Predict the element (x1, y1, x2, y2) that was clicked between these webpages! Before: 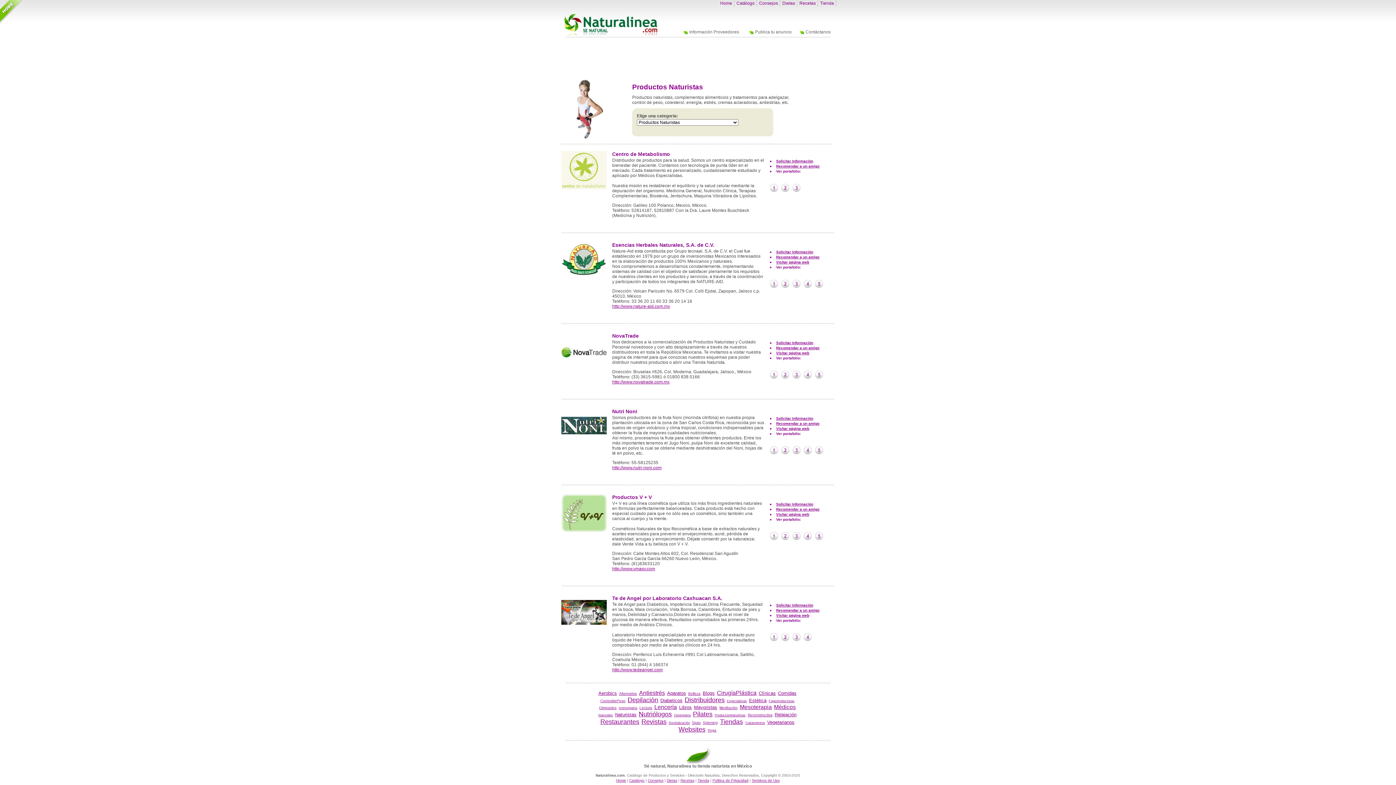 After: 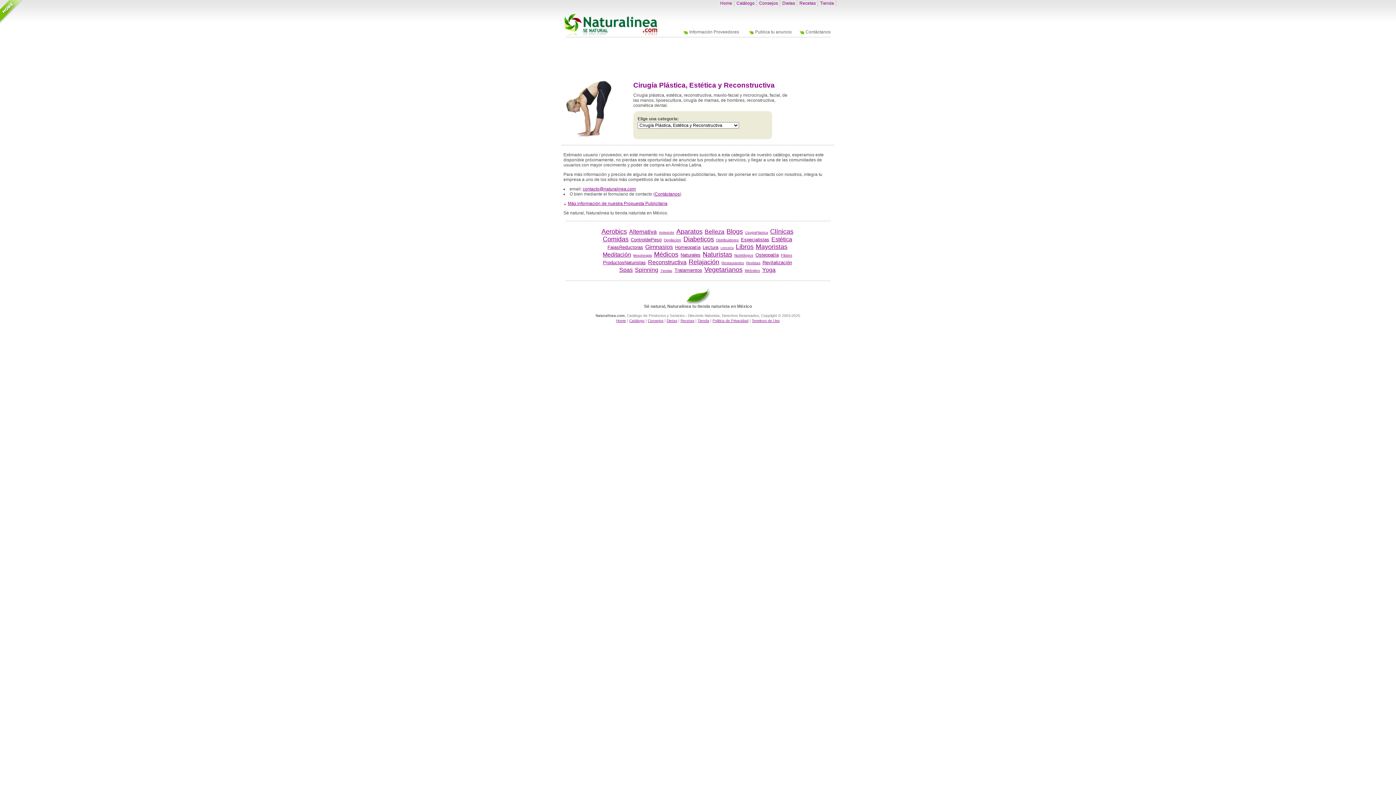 Action: bbox: (717, 690, 756, 696) label: CirugíaPlástica